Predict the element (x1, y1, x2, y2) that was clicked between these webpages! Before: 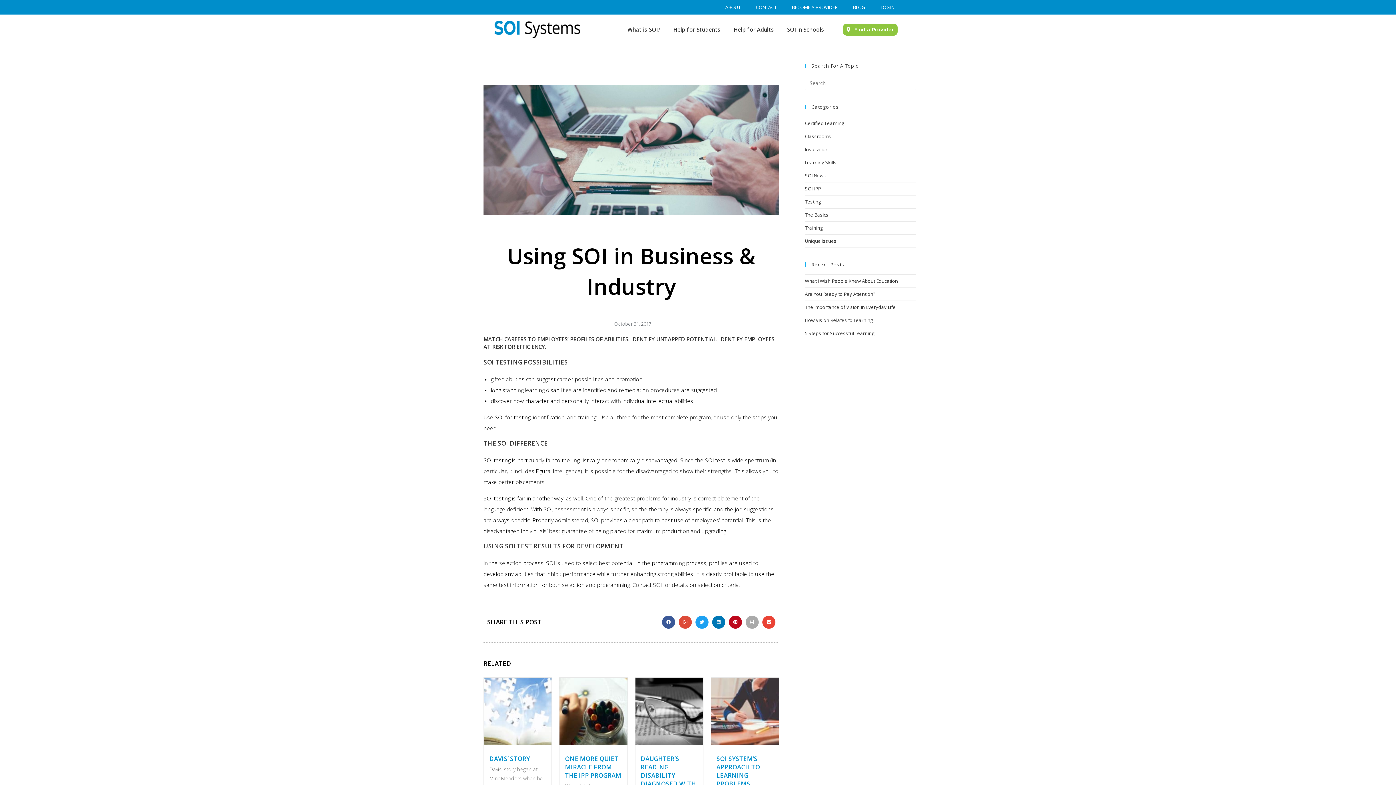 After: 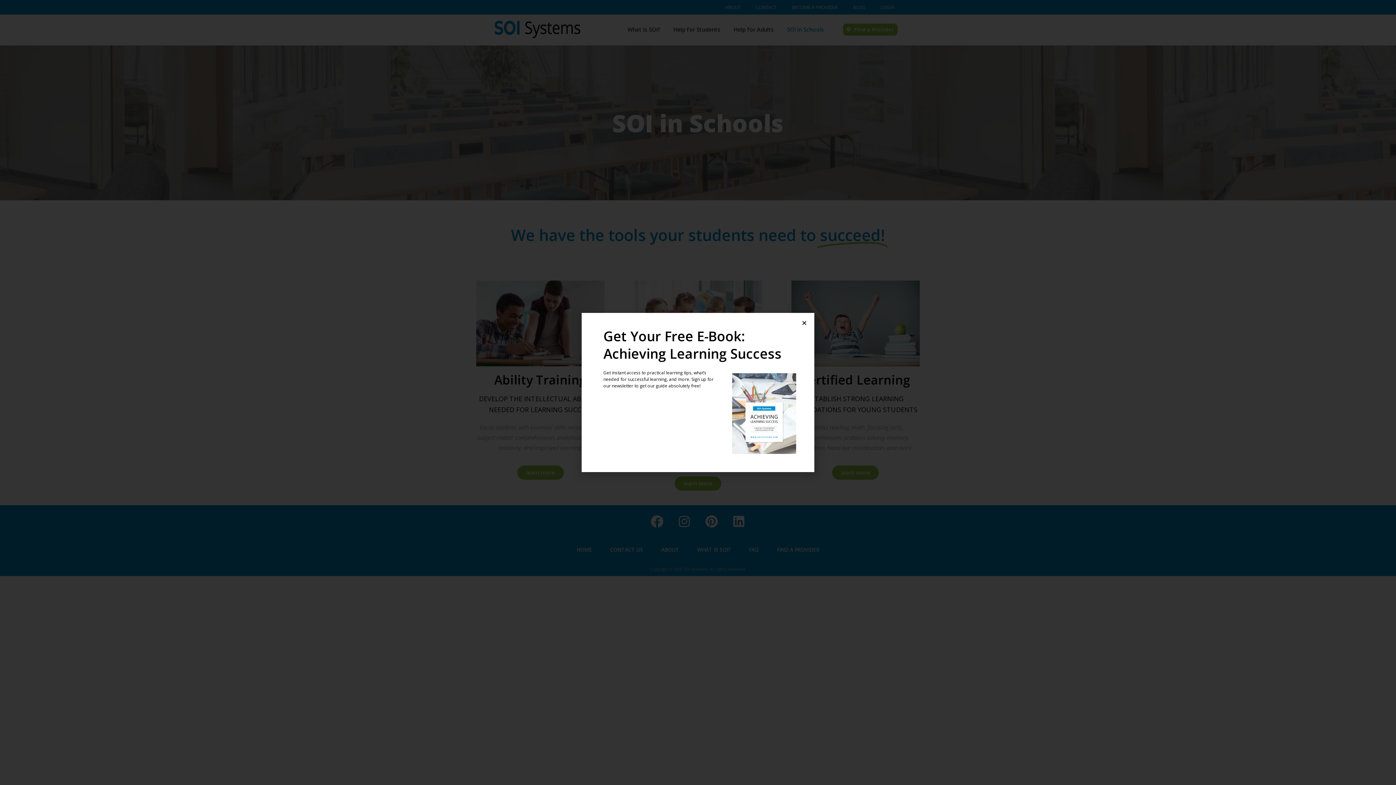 Action: bbox: (780, 23, 830, 35) label: SOI in Schools